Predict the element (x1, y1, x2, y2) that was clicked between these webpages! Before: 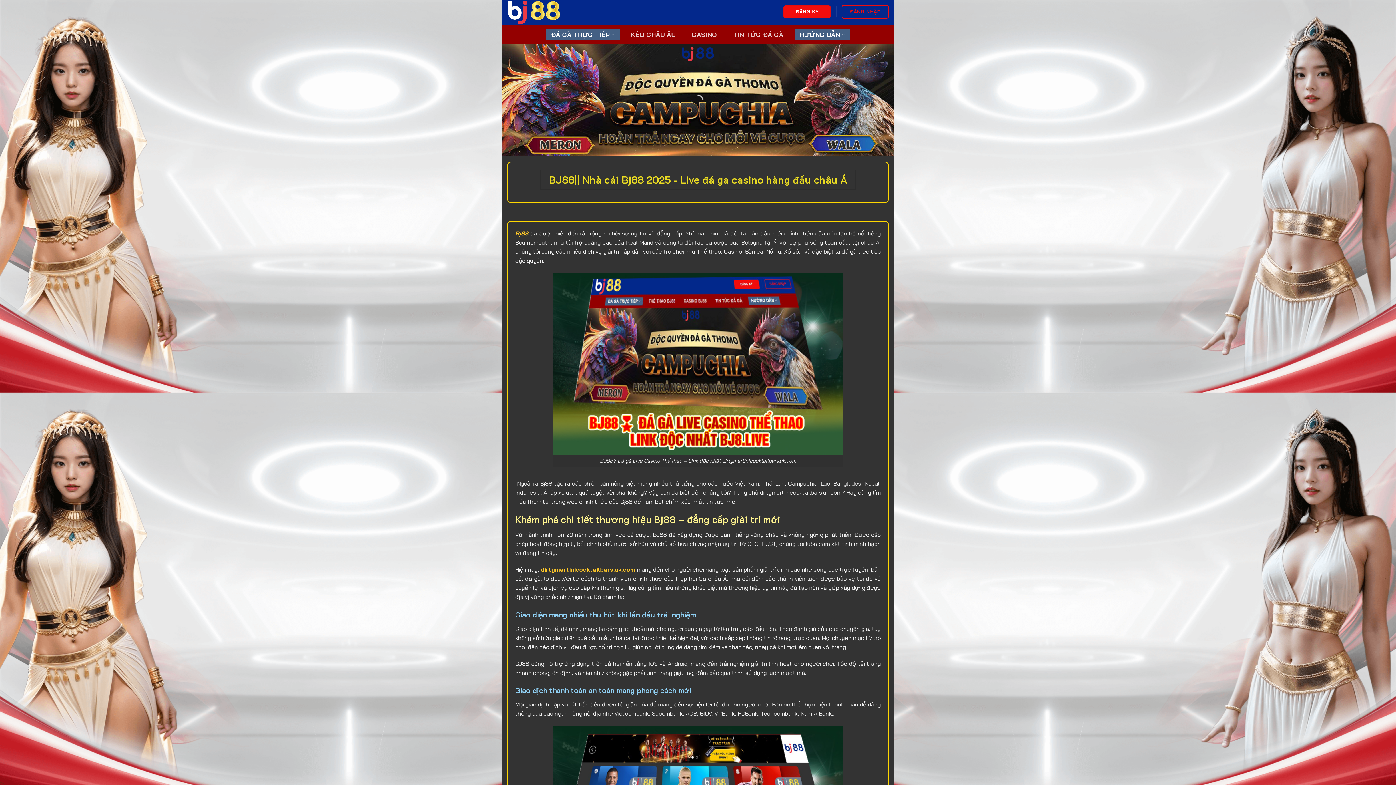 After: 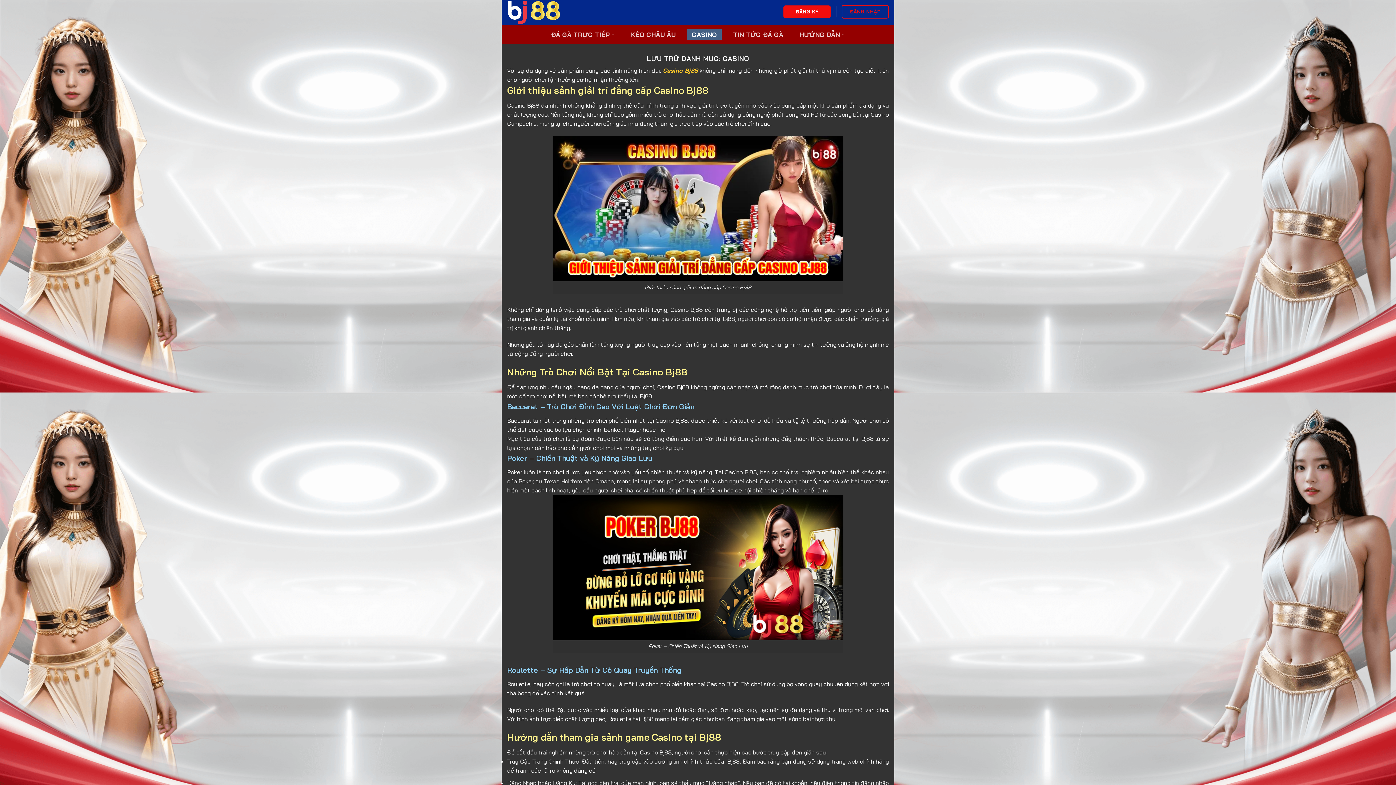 Action: label: CASINO bbox: (687, 28, 721, 40)